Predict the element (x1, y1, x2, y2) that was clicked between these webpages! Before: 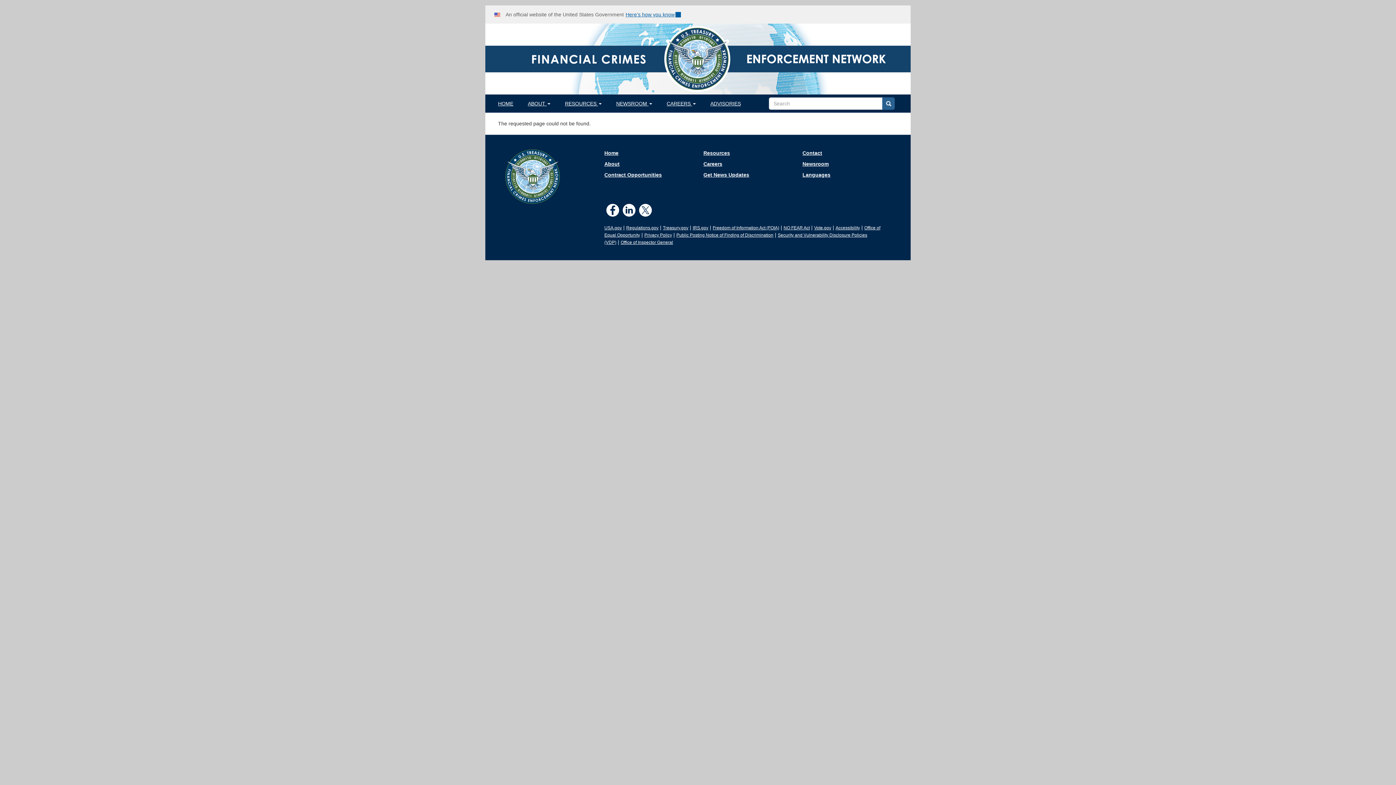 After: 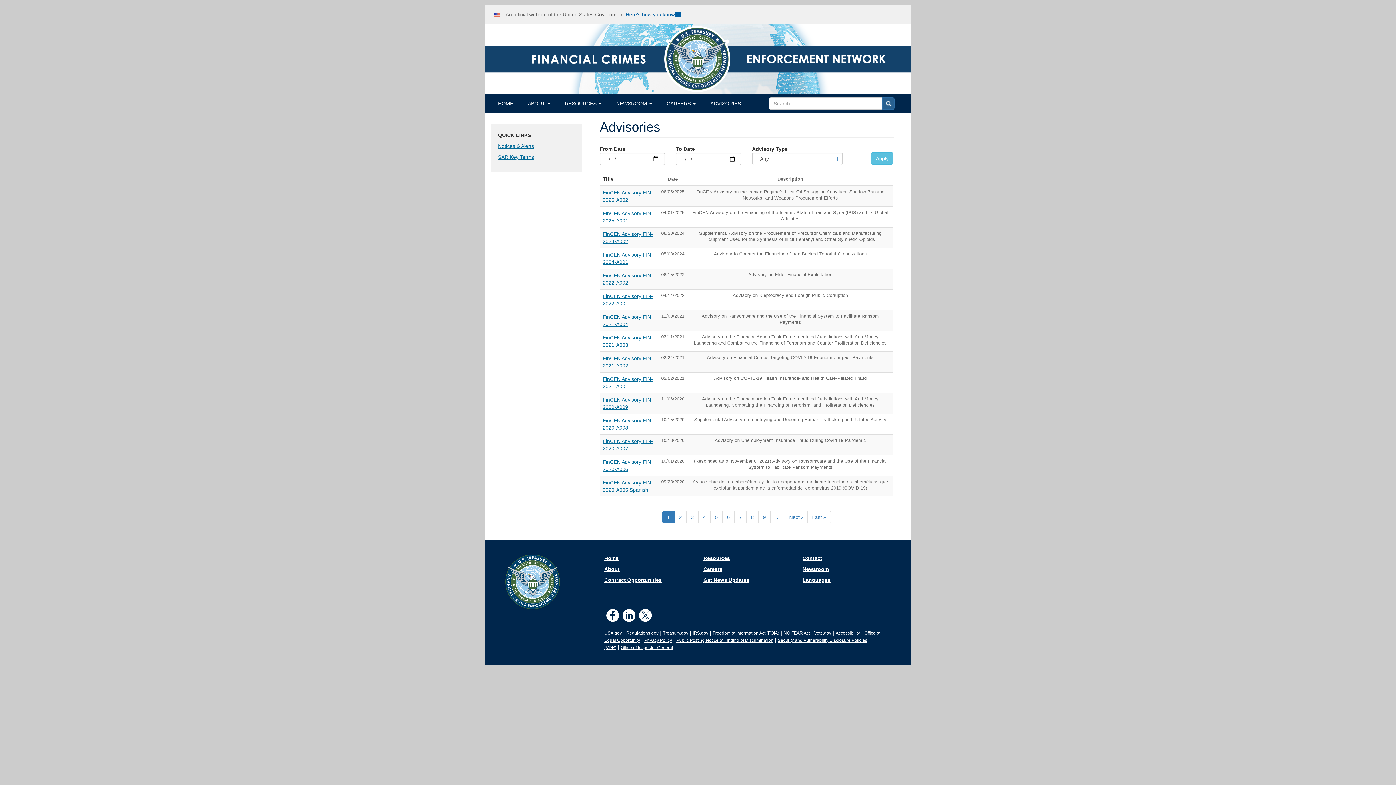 Action: bbox: (705, 94, 746, 112) label: ADVISORIES